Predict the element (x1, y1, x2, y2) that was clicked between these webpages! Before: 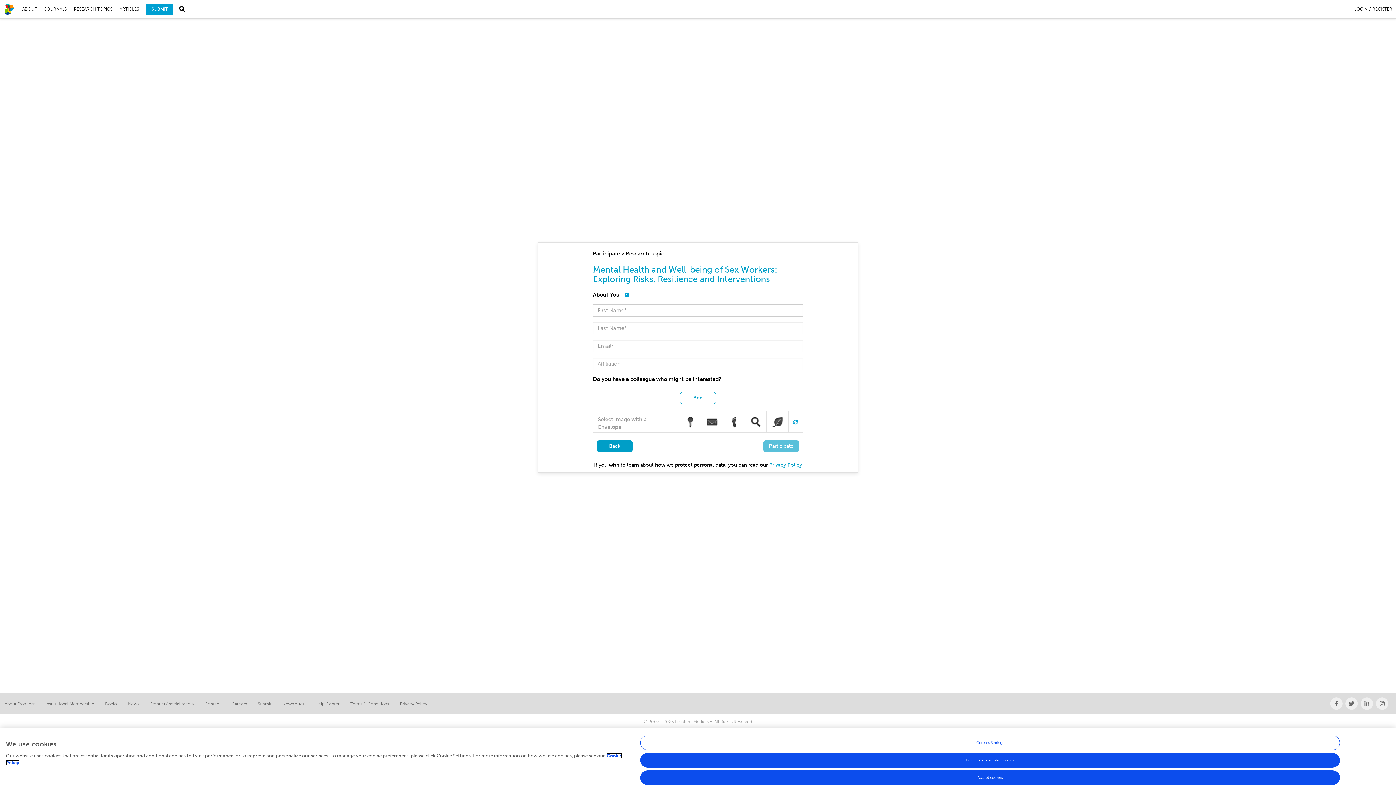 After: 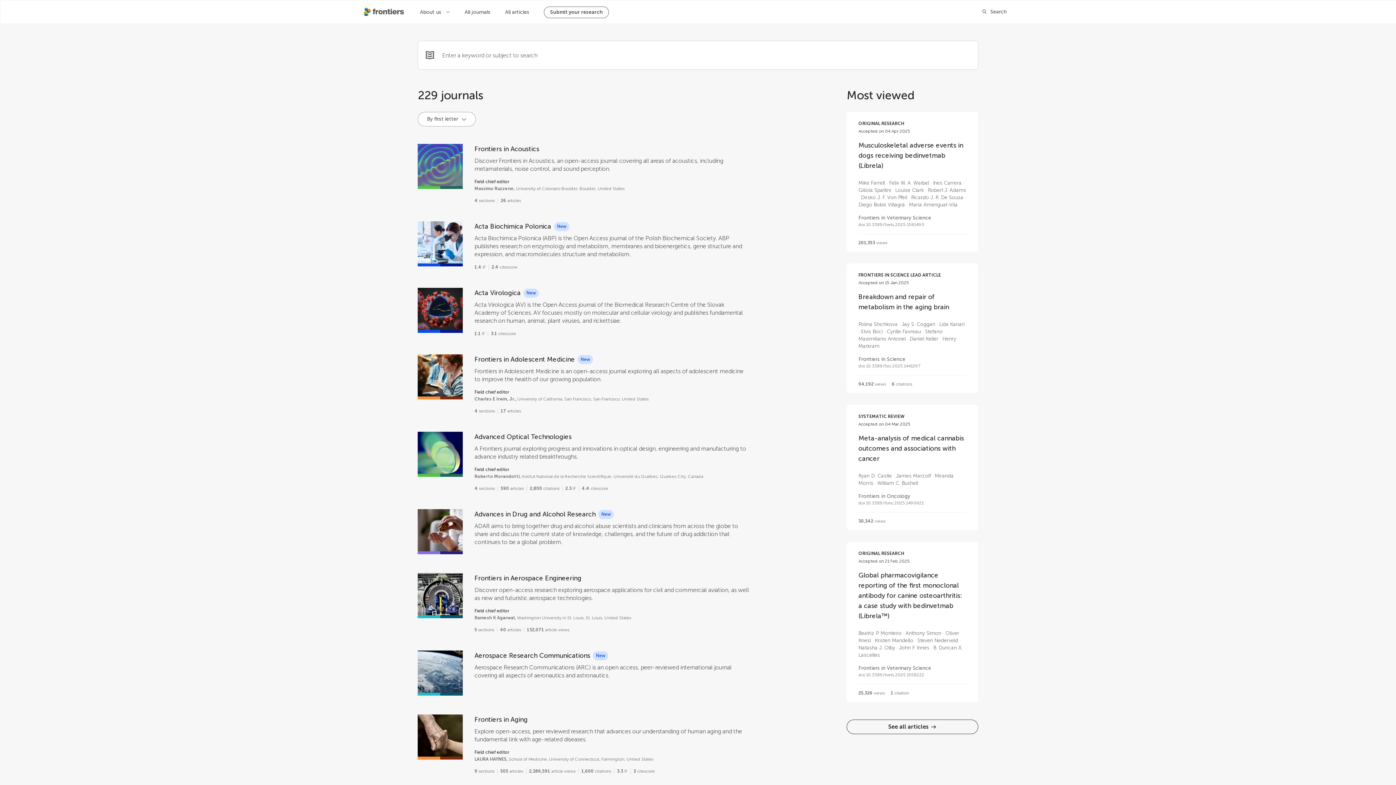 Action: bbox: (44, 0, 66, 18) label: JOURNALS